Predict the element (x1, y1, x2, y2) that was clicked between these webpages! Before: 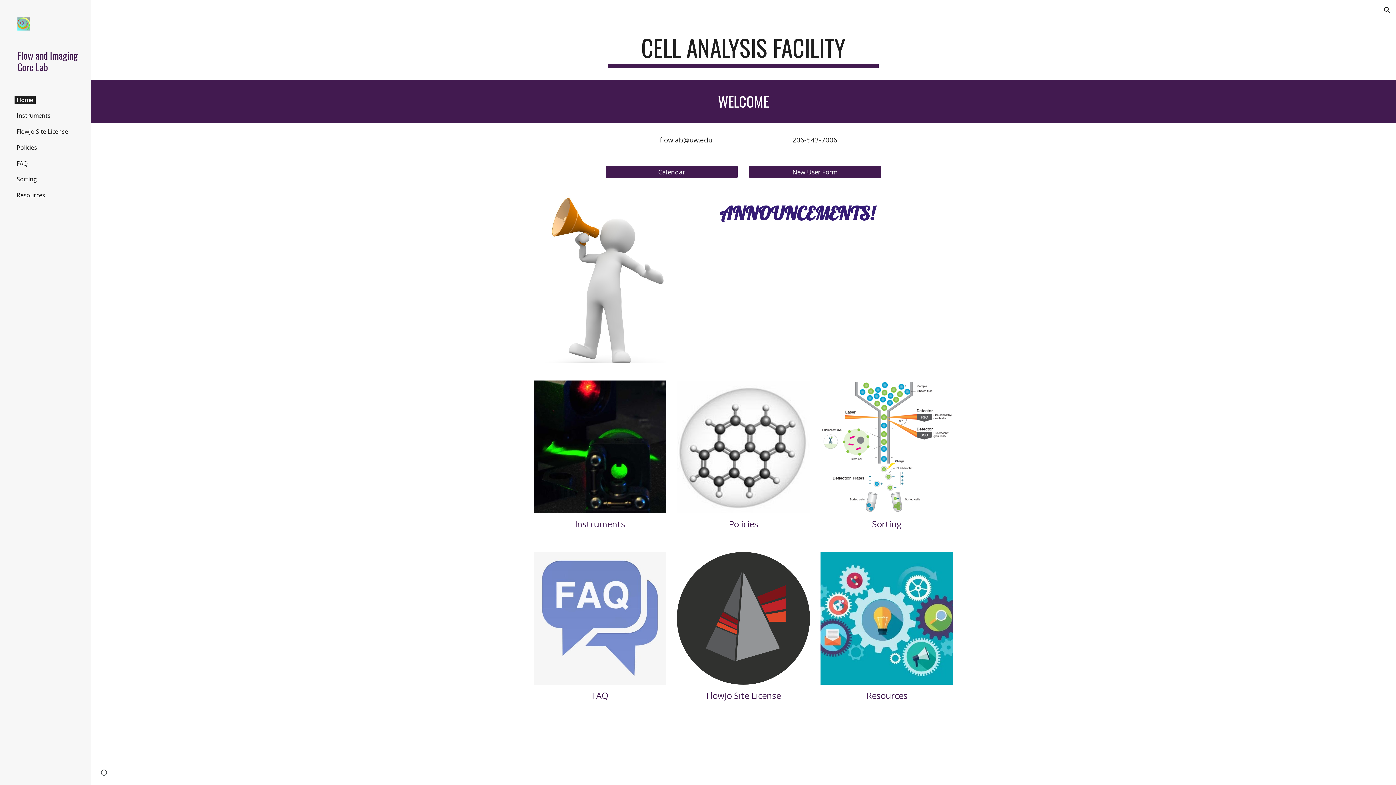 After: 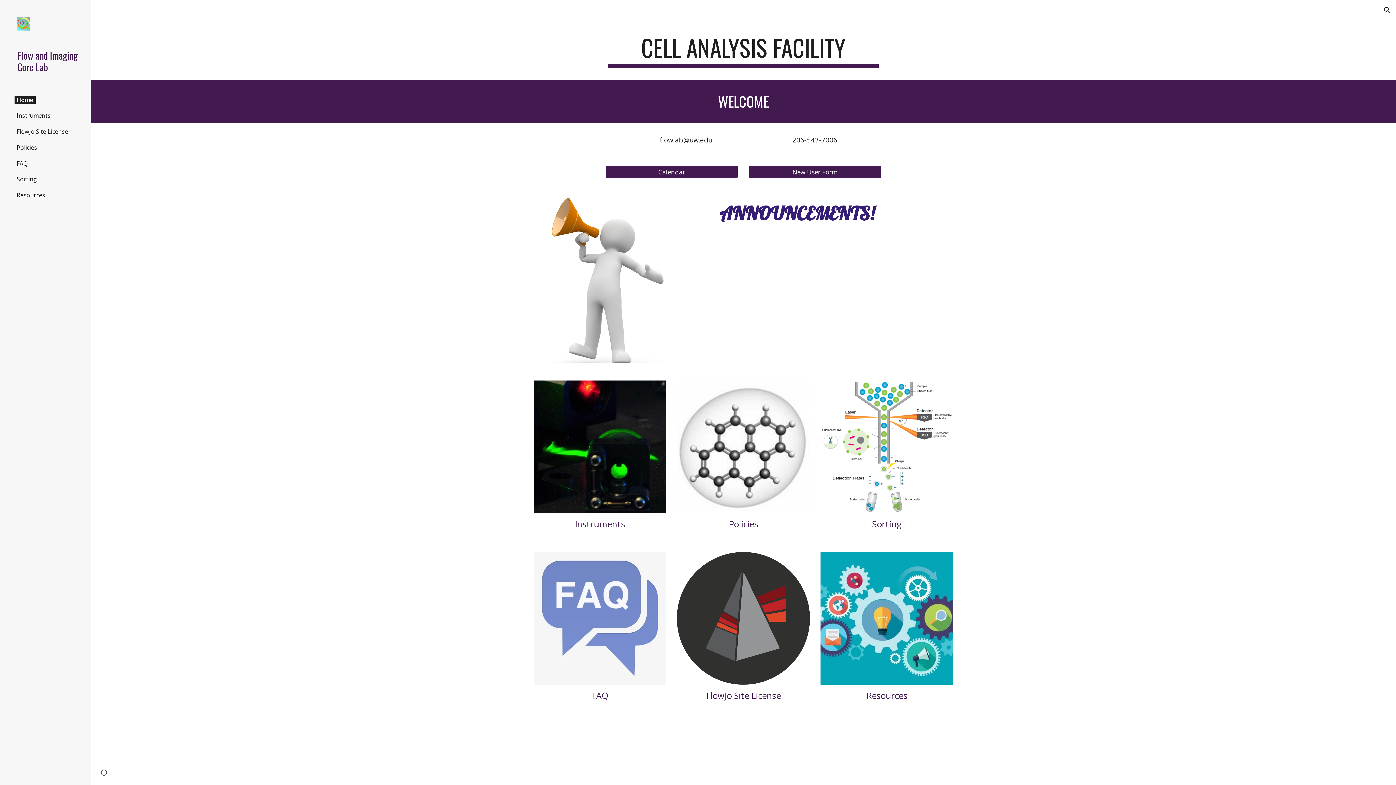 Action: bbox: (662, 135, 717, 144) label: lowlab@uw.edu	